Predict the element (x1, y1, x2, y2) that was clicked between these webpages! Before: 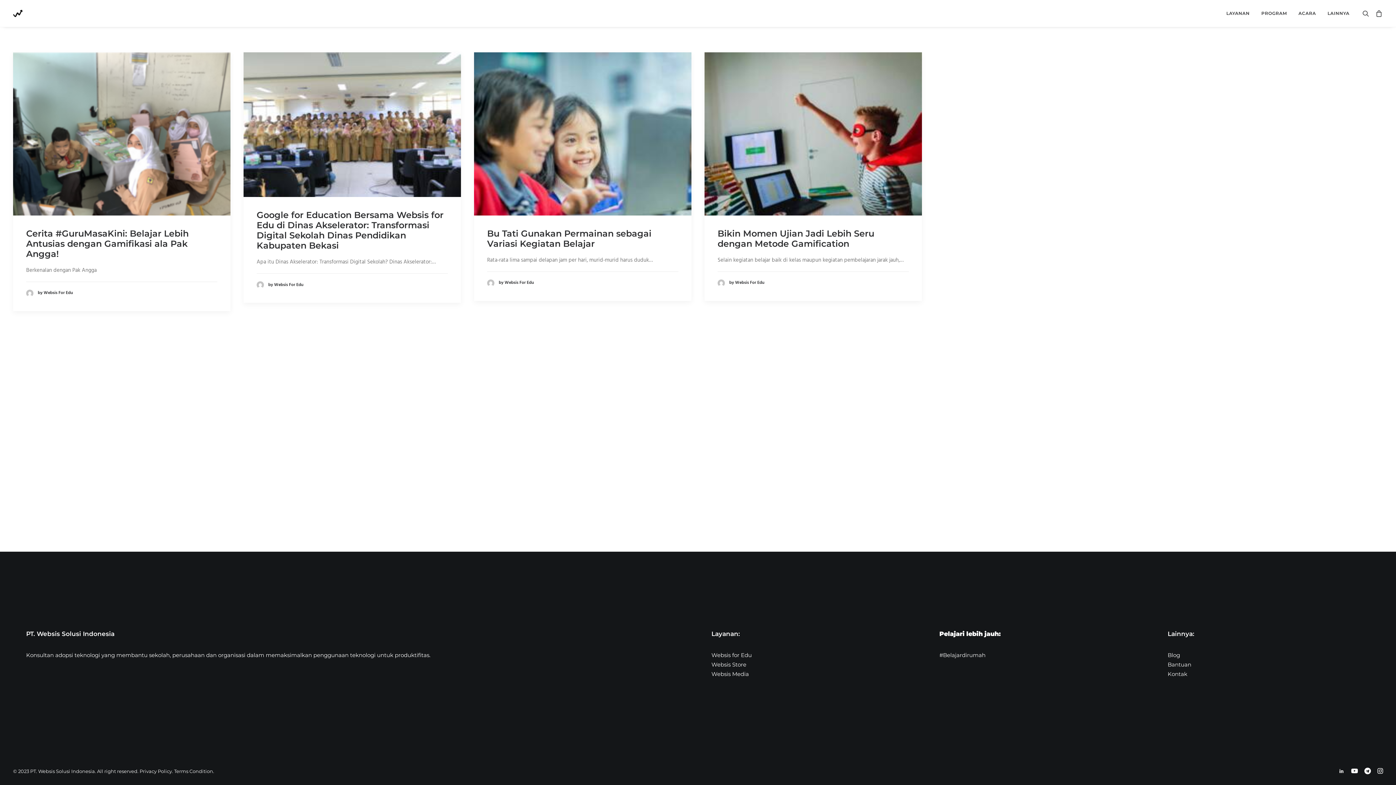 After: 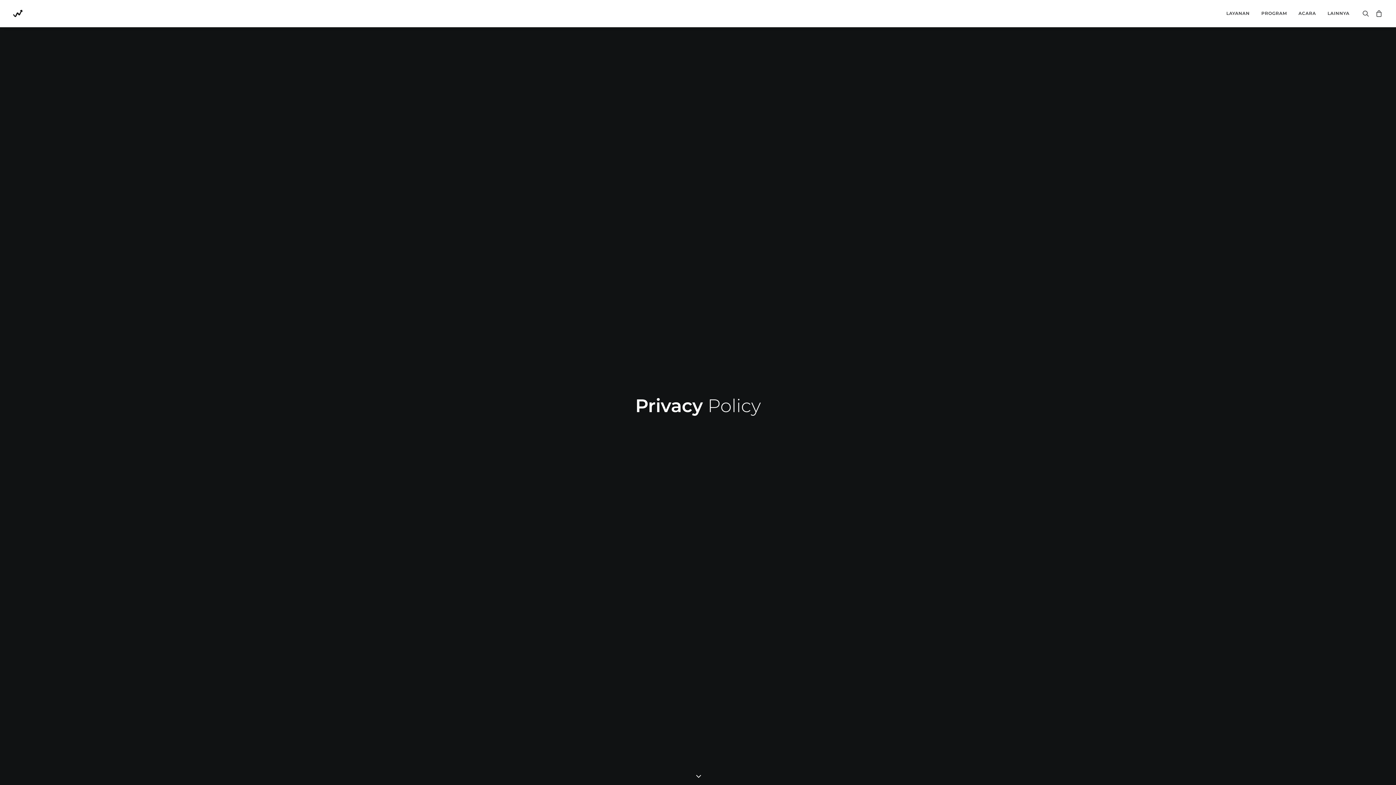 Action: label: Privacy Policy. bbox: (139, 768, 173, 774)